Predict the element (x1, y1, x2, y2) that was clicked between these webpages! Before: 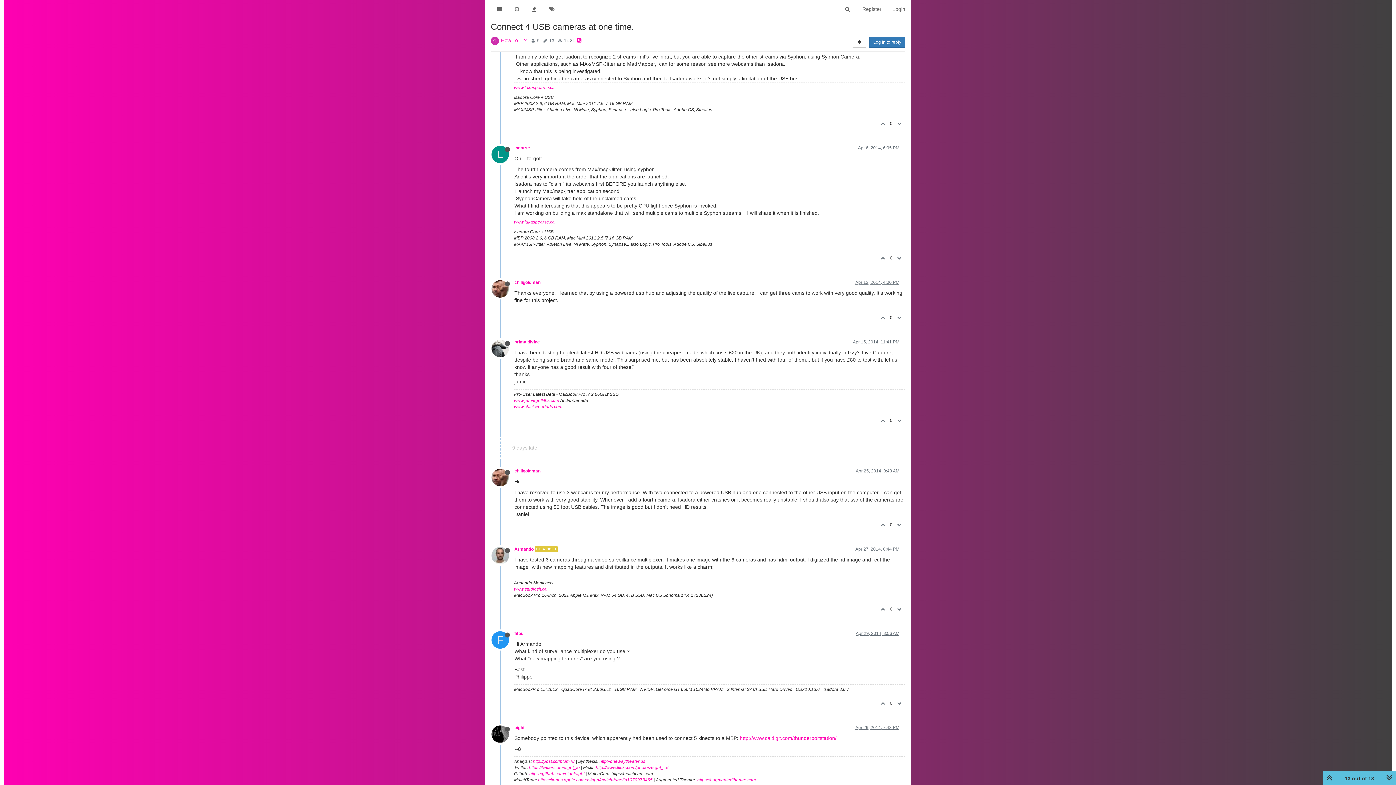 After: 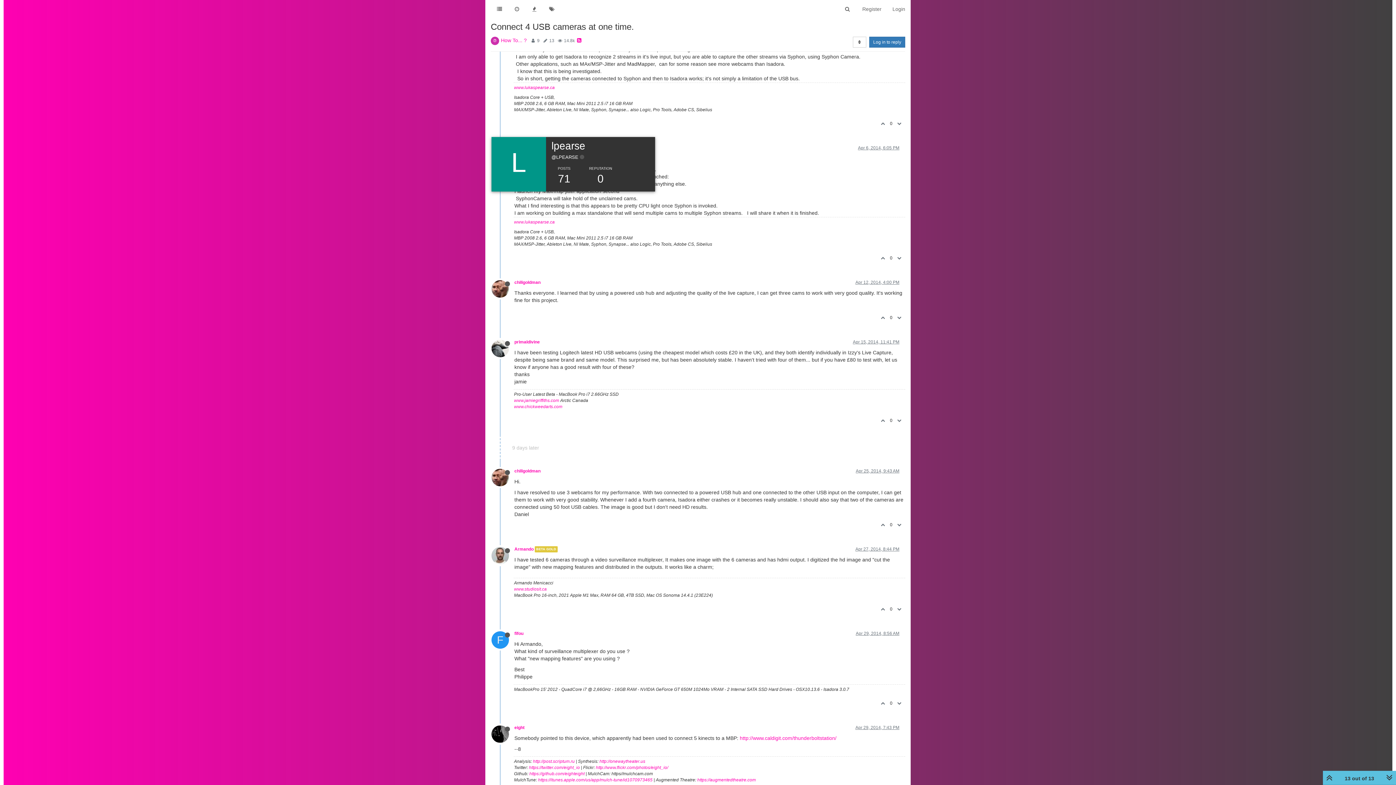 Action: bbox: (491, 151, 514, 156) label: L